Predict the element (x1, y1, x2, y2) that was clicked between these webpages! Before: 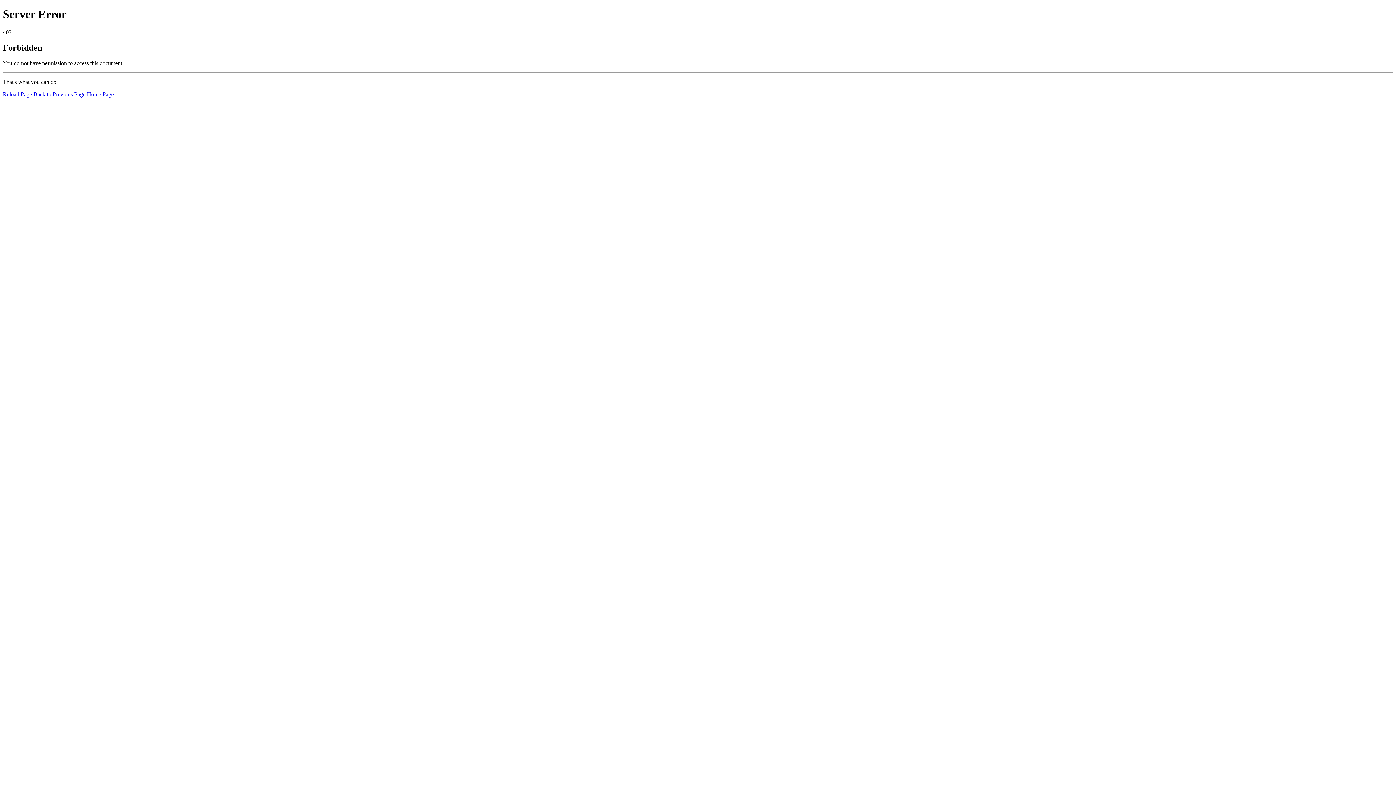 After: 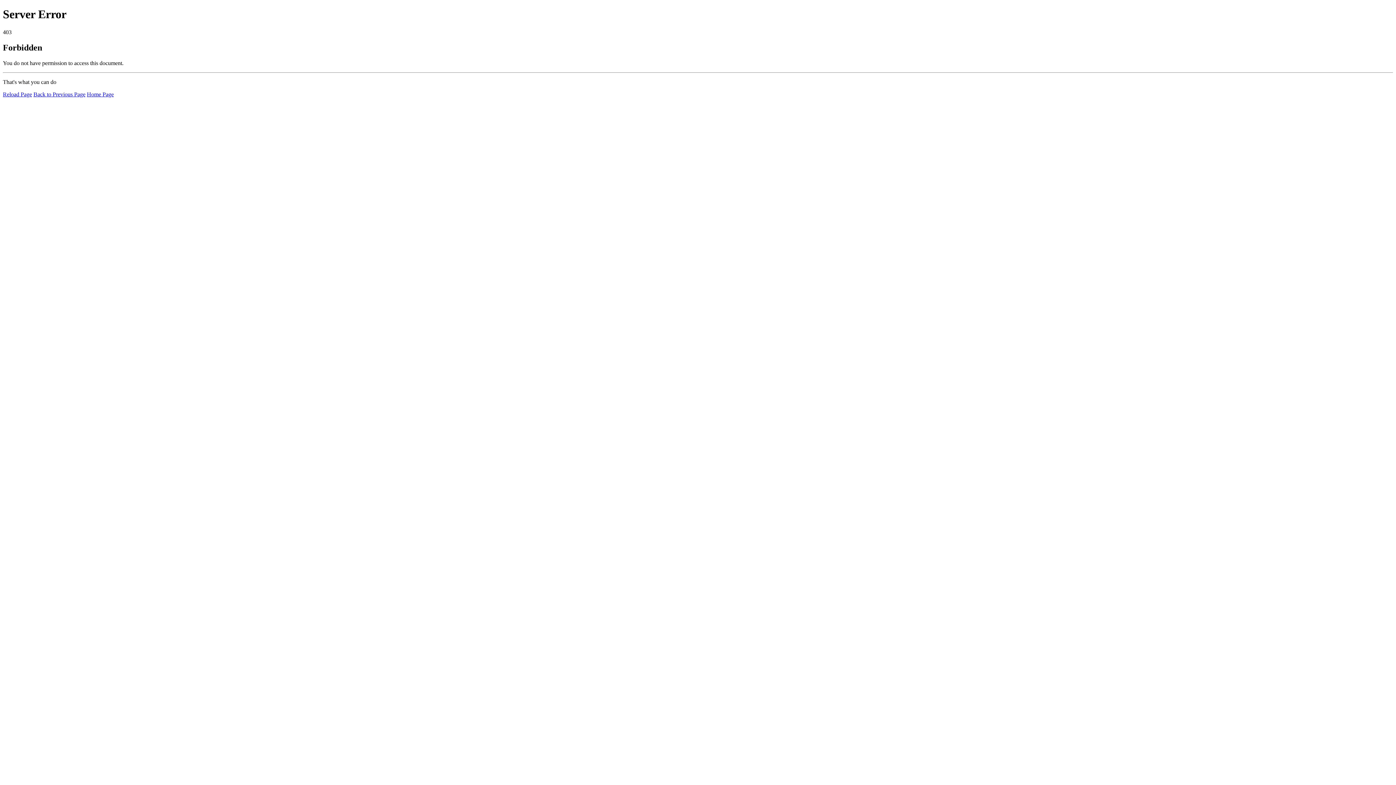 Action: bbox: (2, 91, 32, 97) label: Reload Page